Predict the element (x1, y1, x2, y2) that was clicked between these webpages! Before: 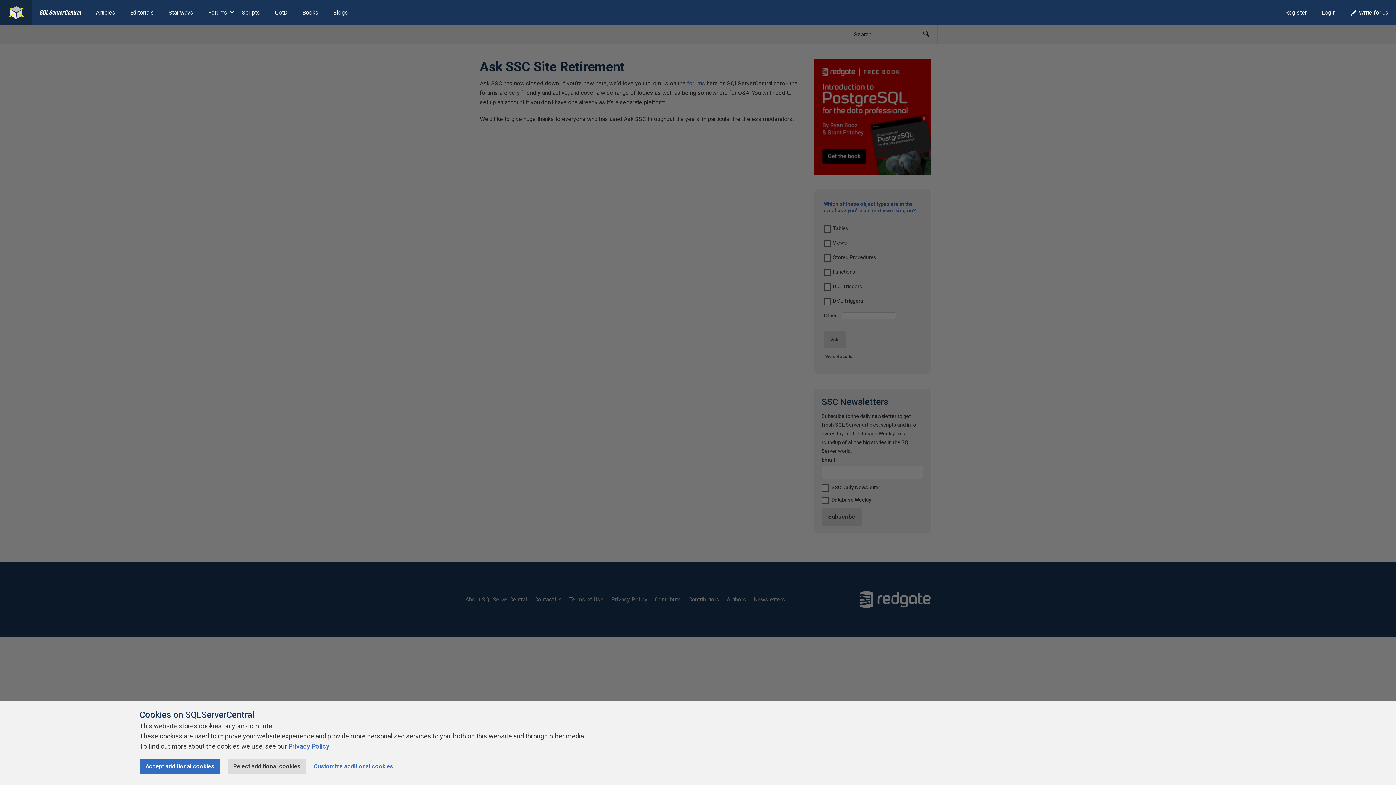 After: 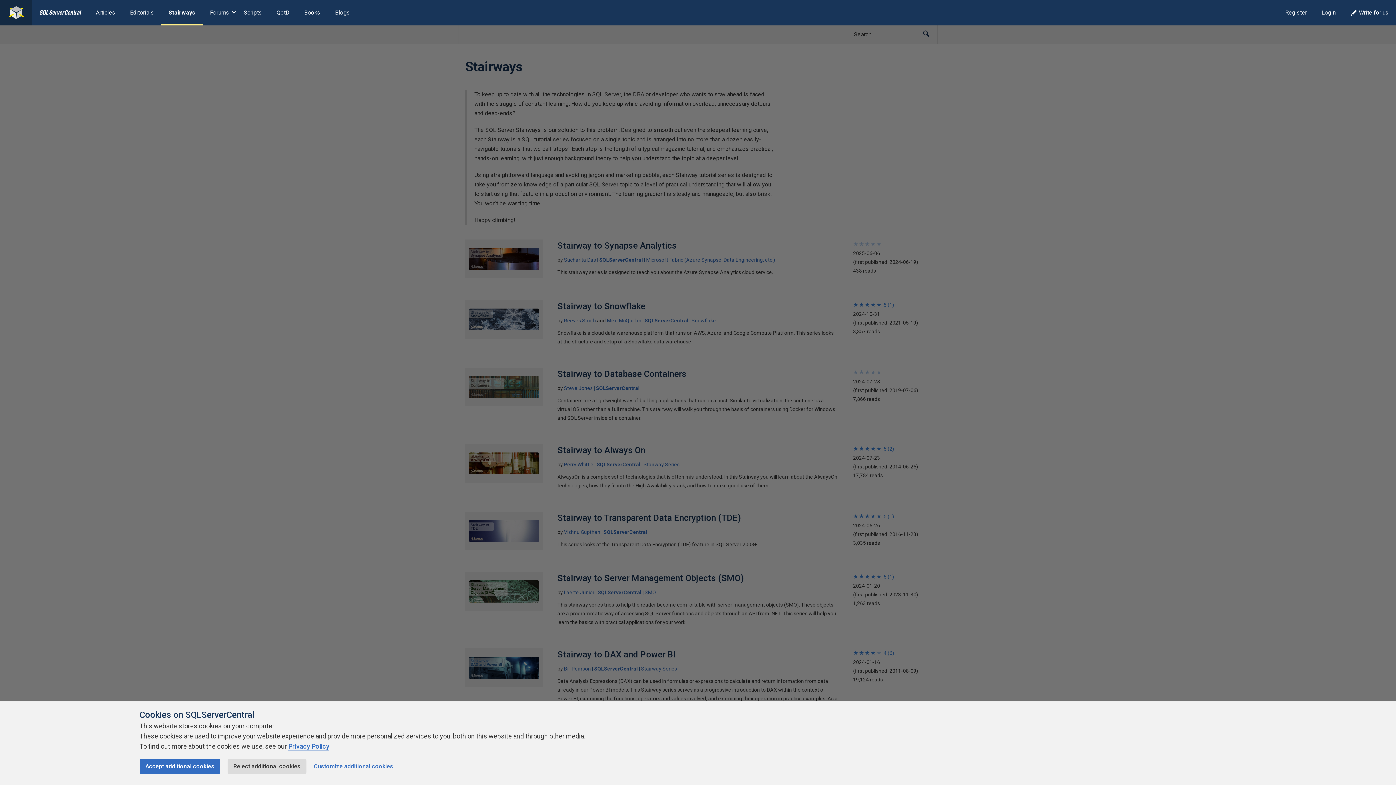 Action: label: Stairways bbox: (161, 0, 200, 25)